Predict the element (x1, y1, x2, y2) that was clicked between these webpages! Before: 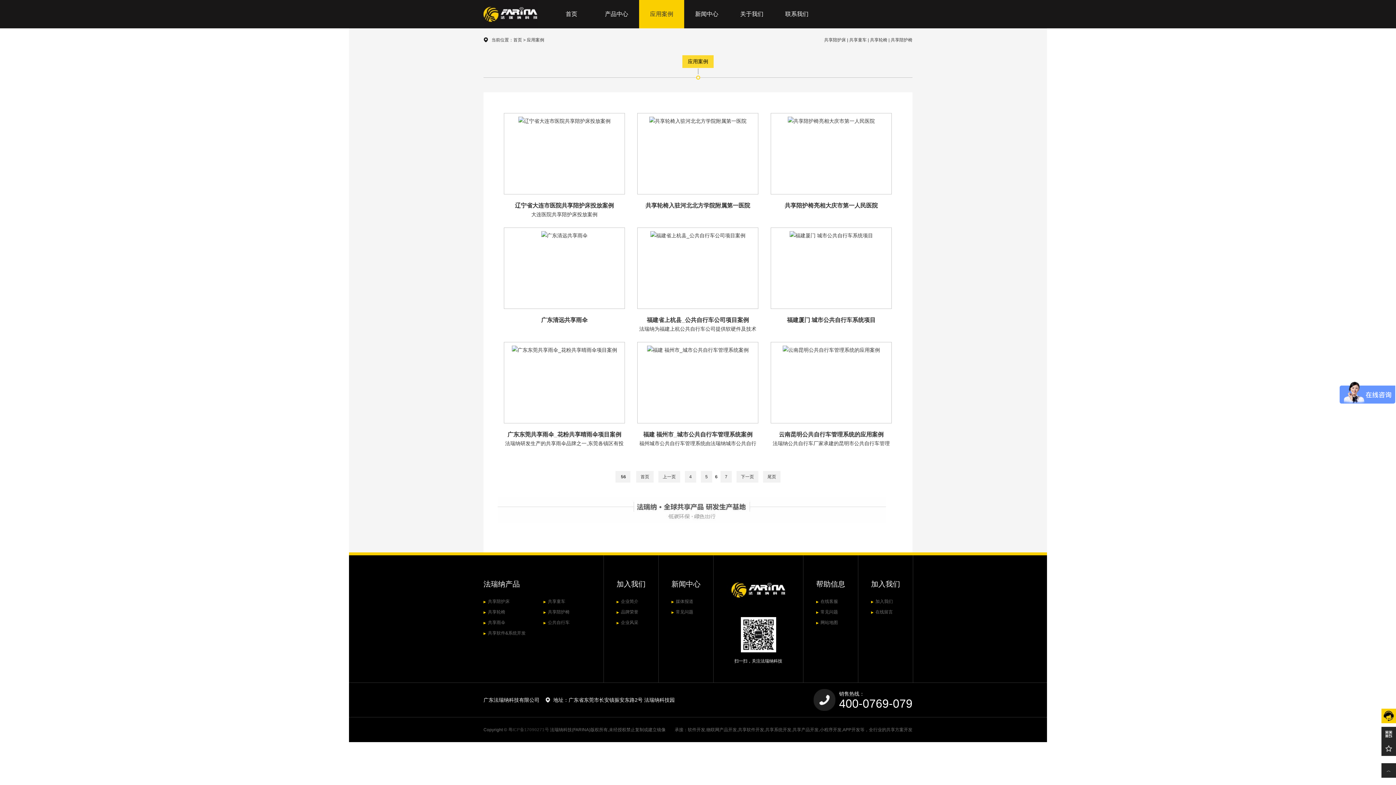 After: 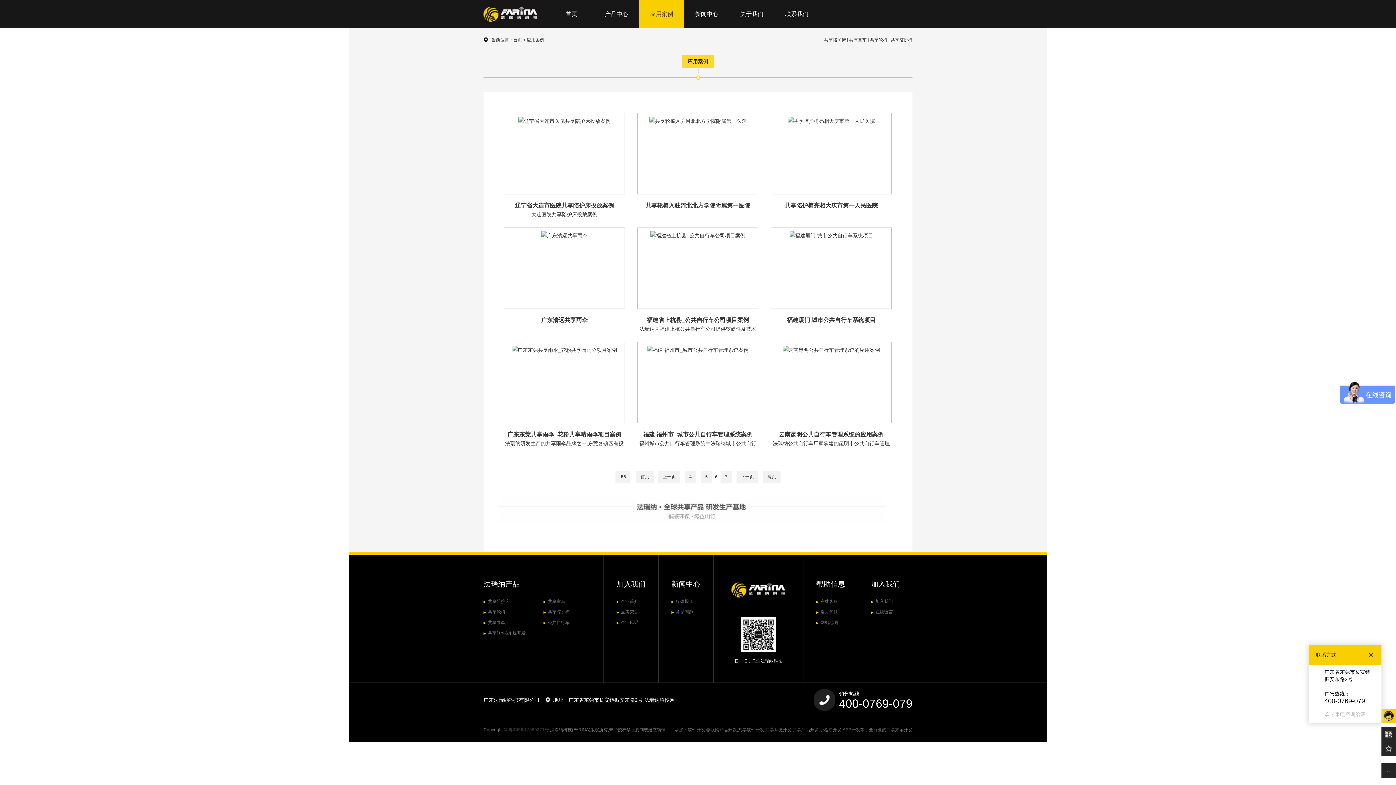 Action: bbox: (1381, 709, 1396, 723)